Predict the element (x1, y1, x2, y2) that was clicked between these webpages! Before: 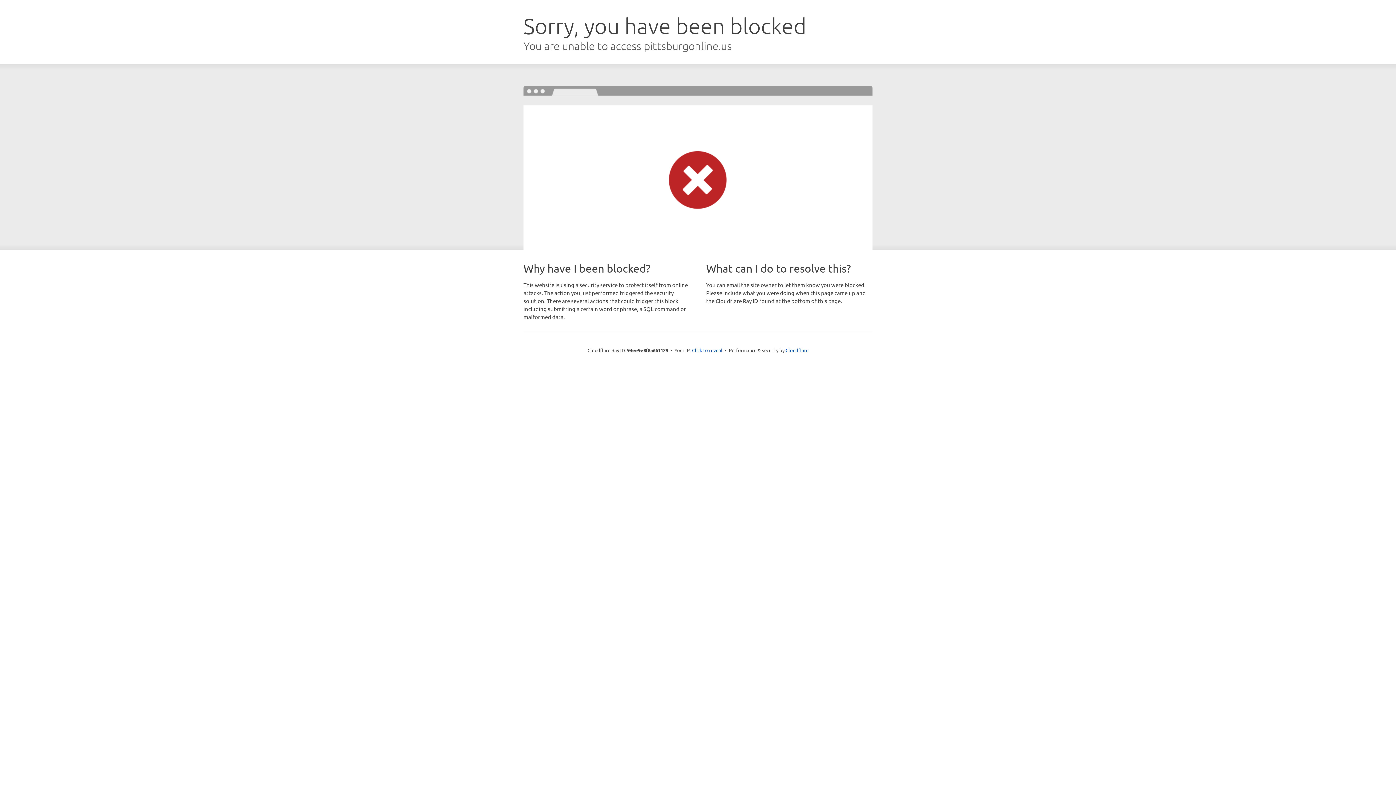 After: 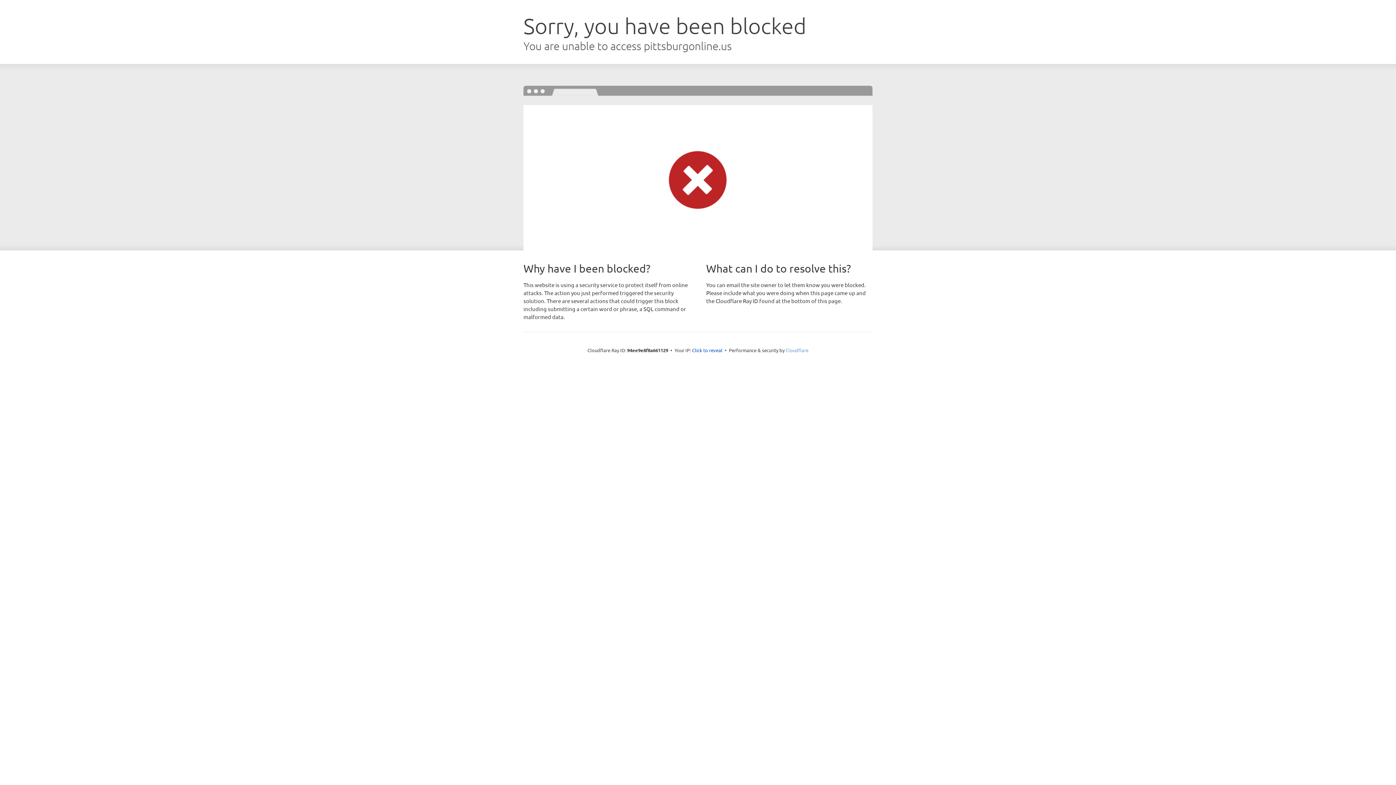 Action: bbox: (785, 347, 808, 353) label: Cloudflare